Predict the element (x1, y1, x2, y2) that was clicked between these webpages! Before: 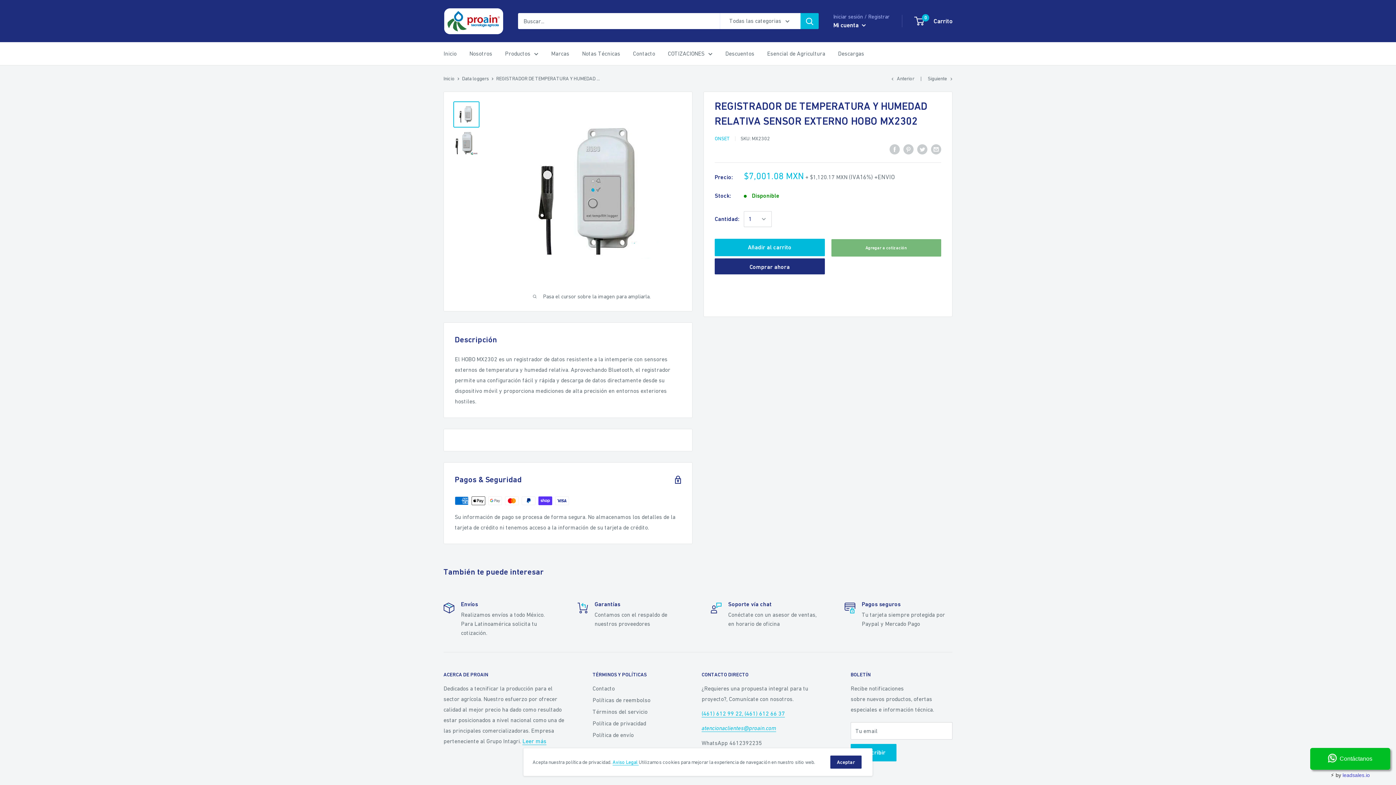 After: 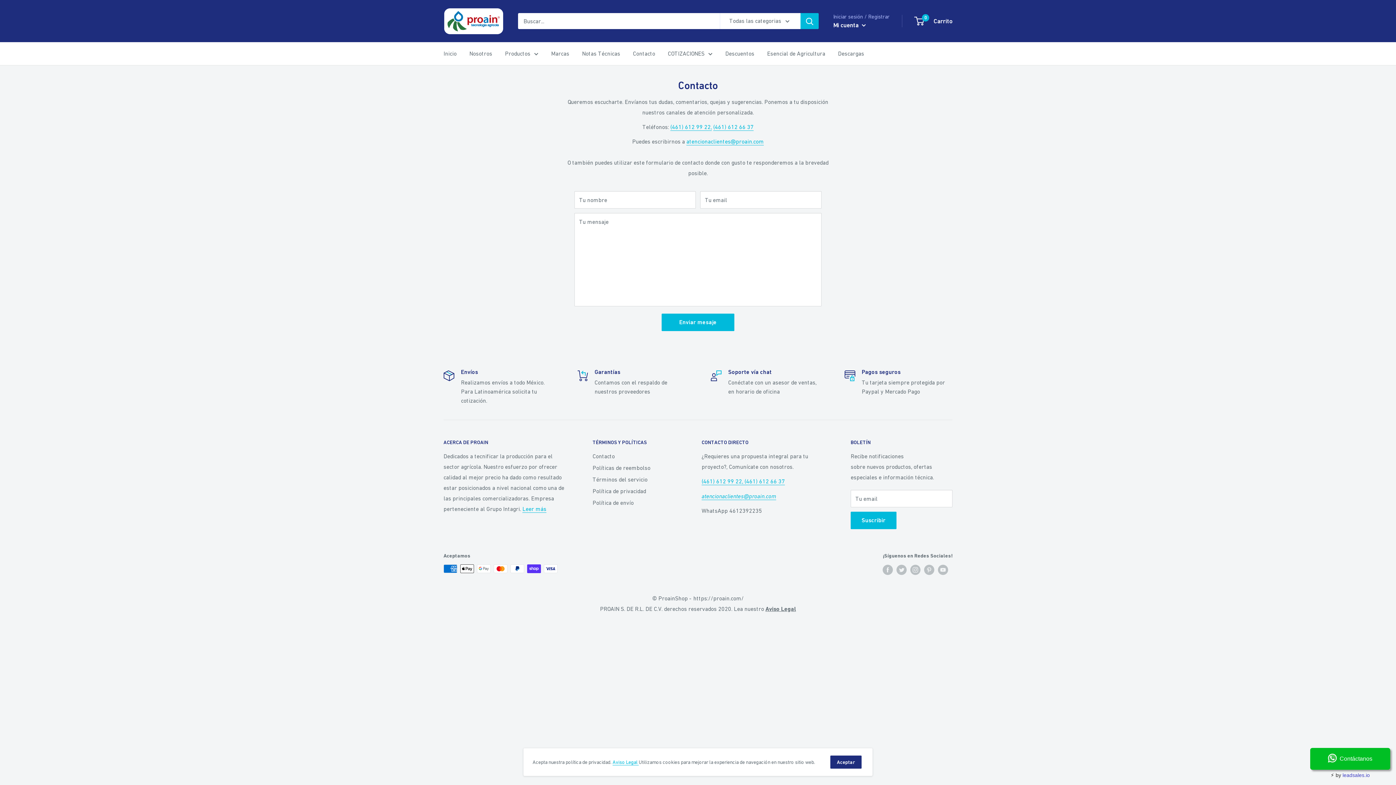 Action: bbox: (701, 710, 785, 717) label: (461) 612 99 22, (461) 612 66 37